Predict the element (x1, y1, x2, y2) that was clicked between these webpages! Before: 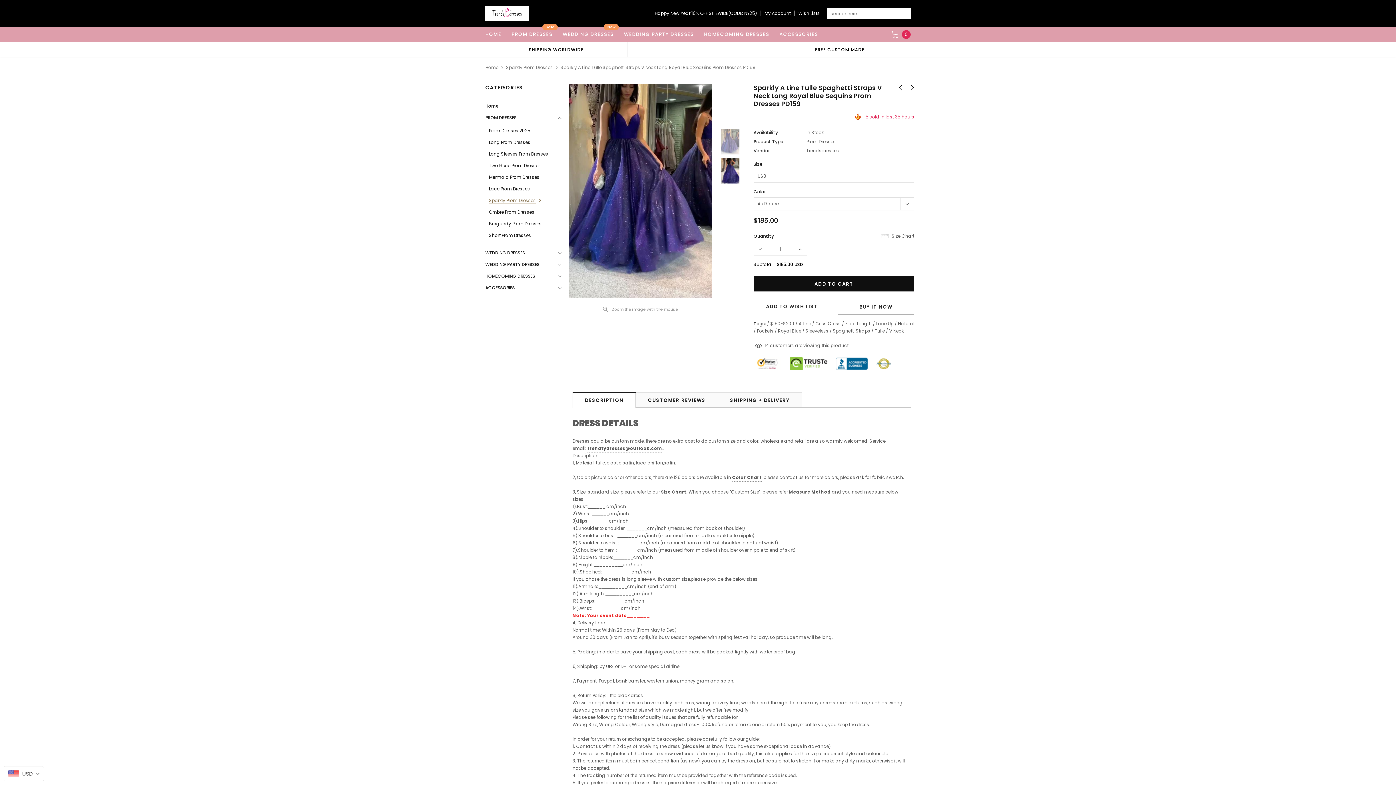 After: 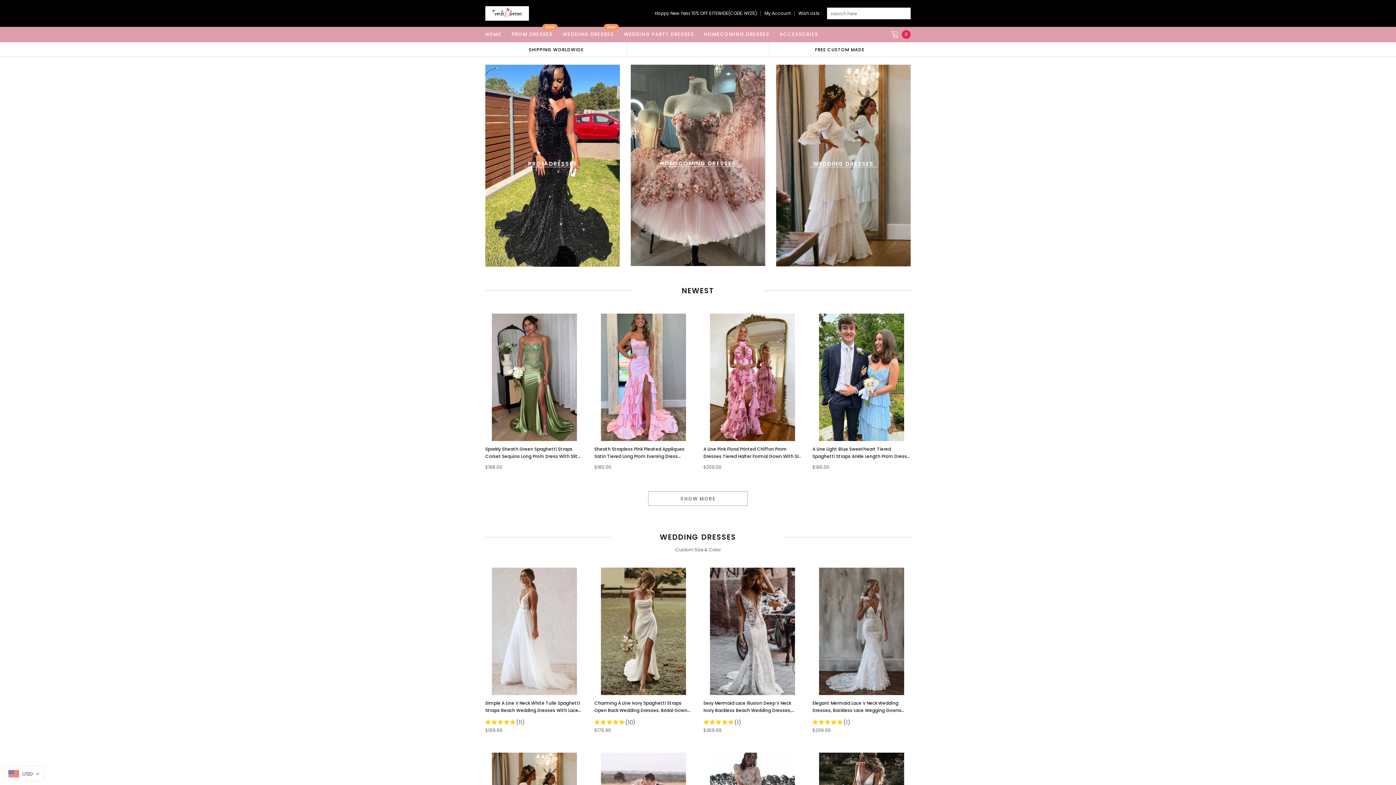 Action: bbox: (485, 6, 529, 20)